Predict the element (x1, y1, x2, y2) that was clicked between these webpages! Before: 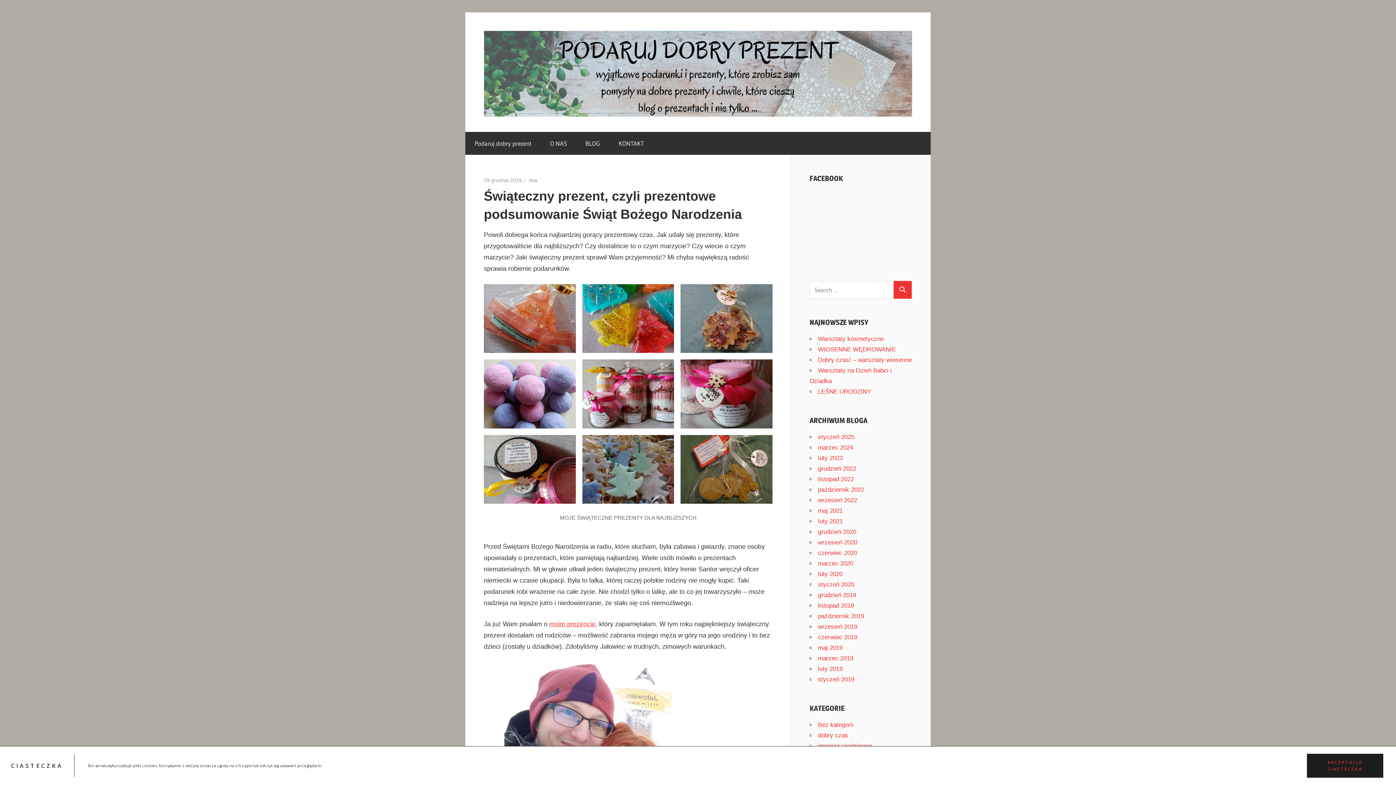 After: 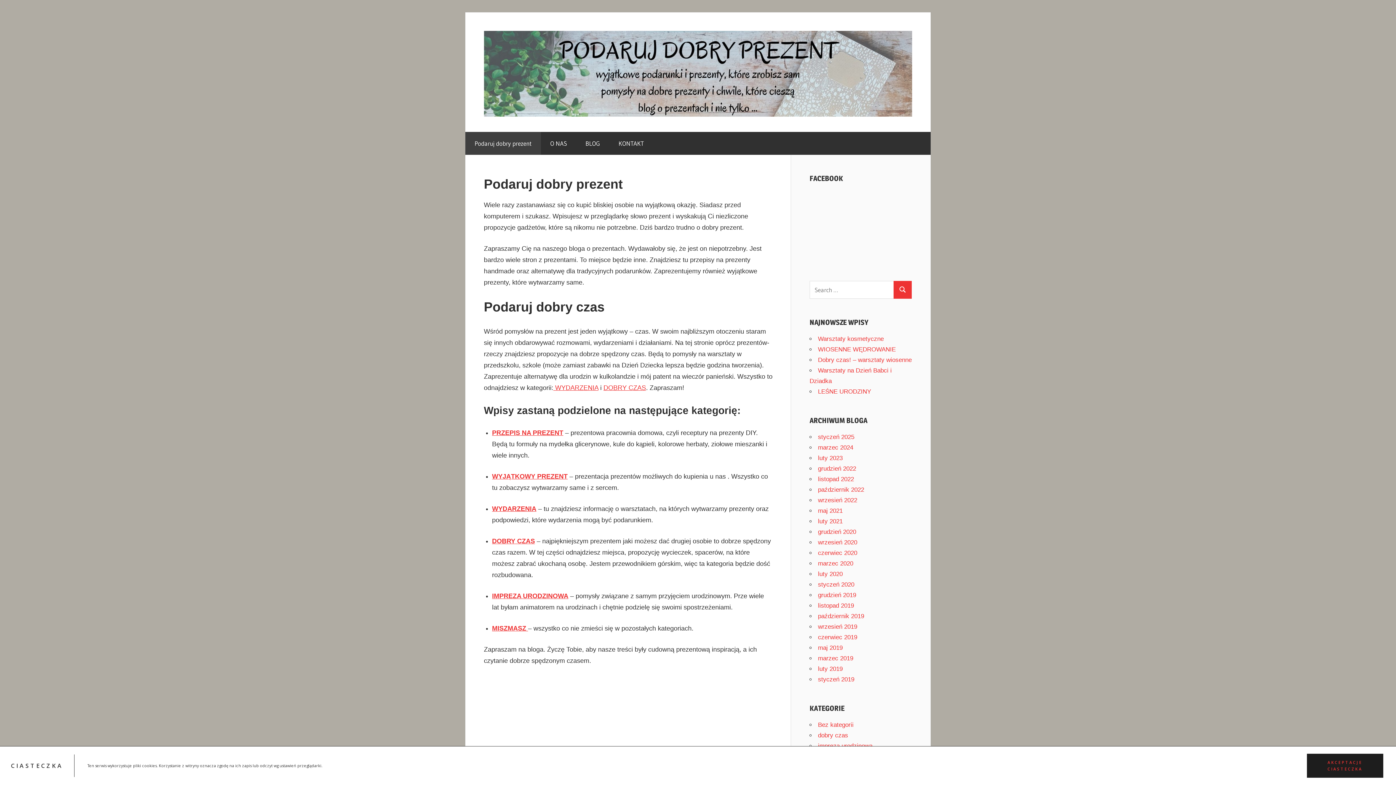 Action: bbox: (465, 132, 541, 154) label: Podaruj dobry prezent